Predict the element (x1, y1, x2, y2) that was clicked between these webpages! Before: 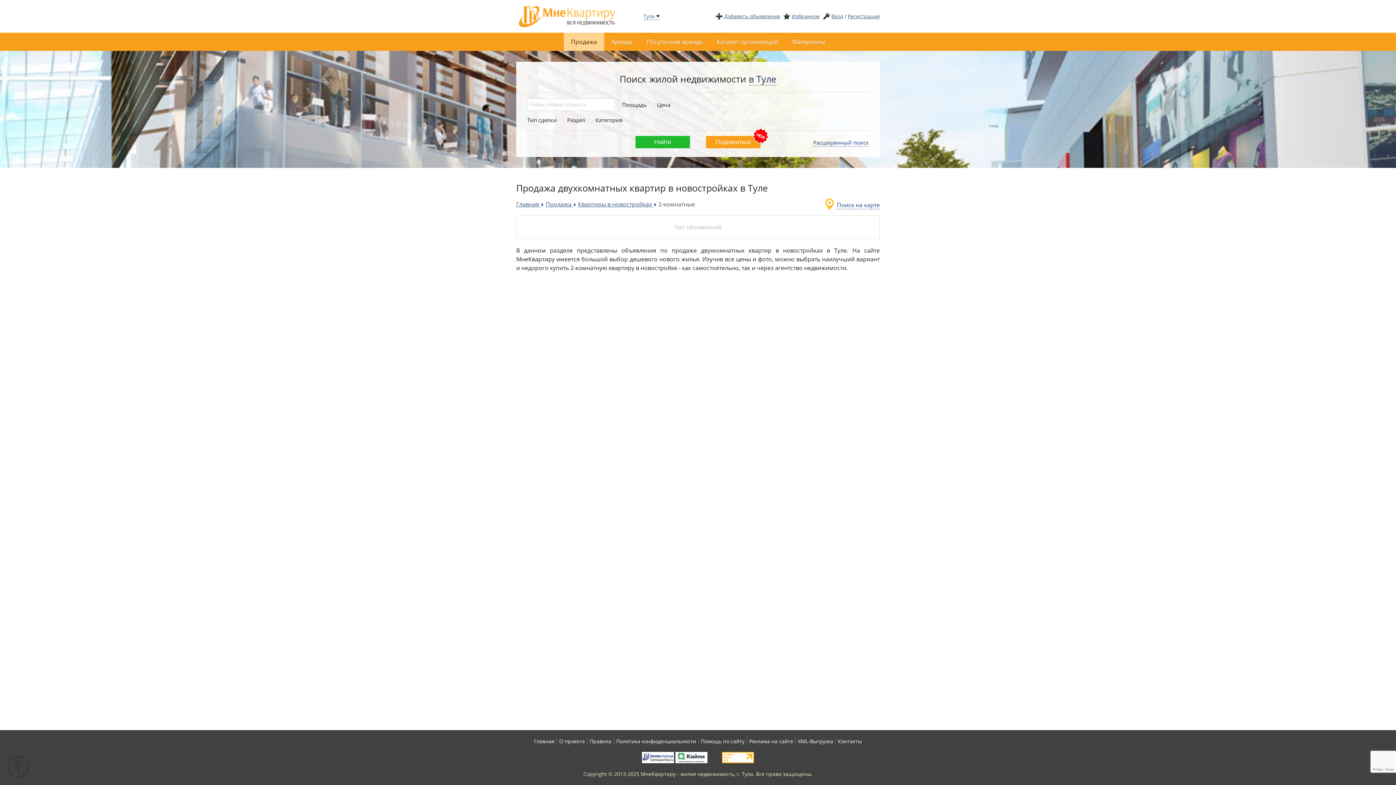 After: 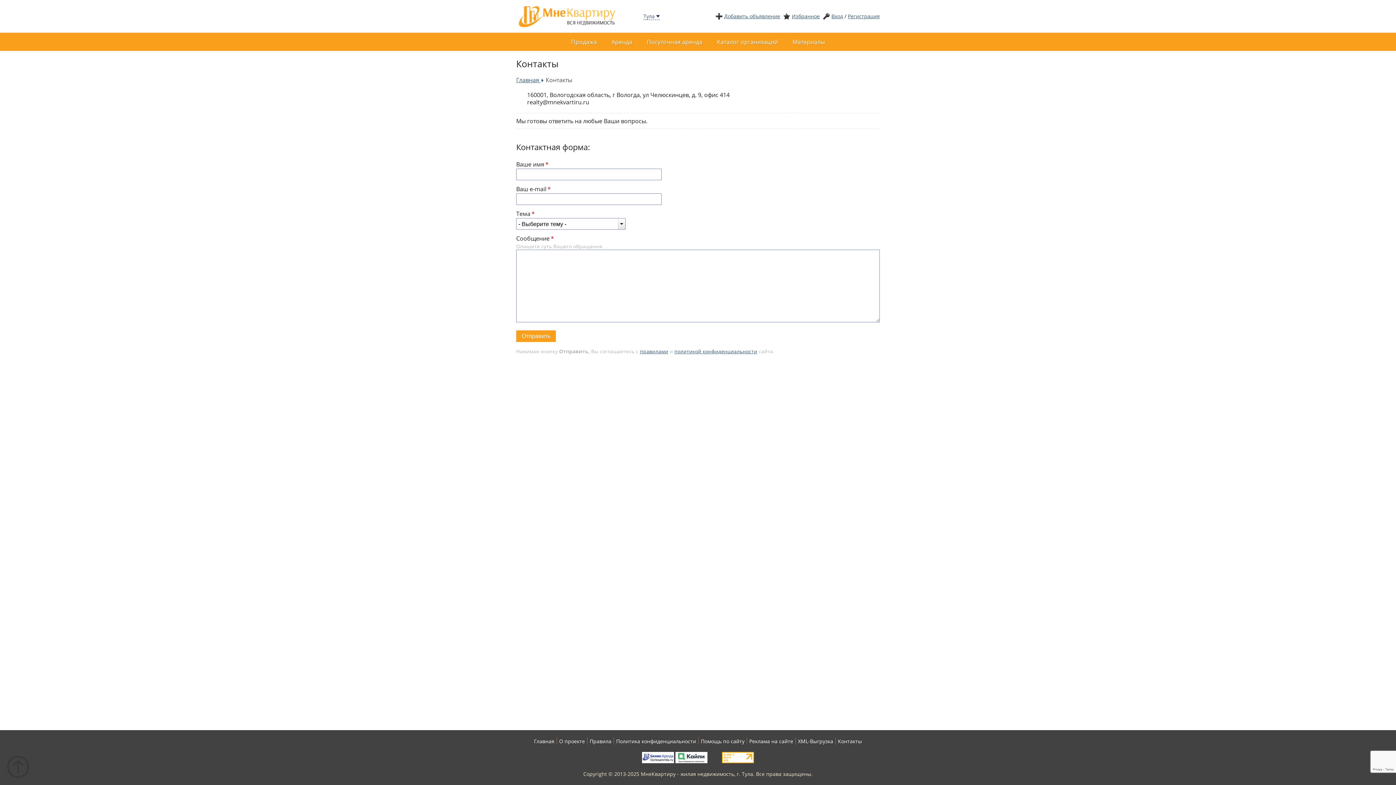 Action: bbox: (838, 738, 862, 745) label: Контакты